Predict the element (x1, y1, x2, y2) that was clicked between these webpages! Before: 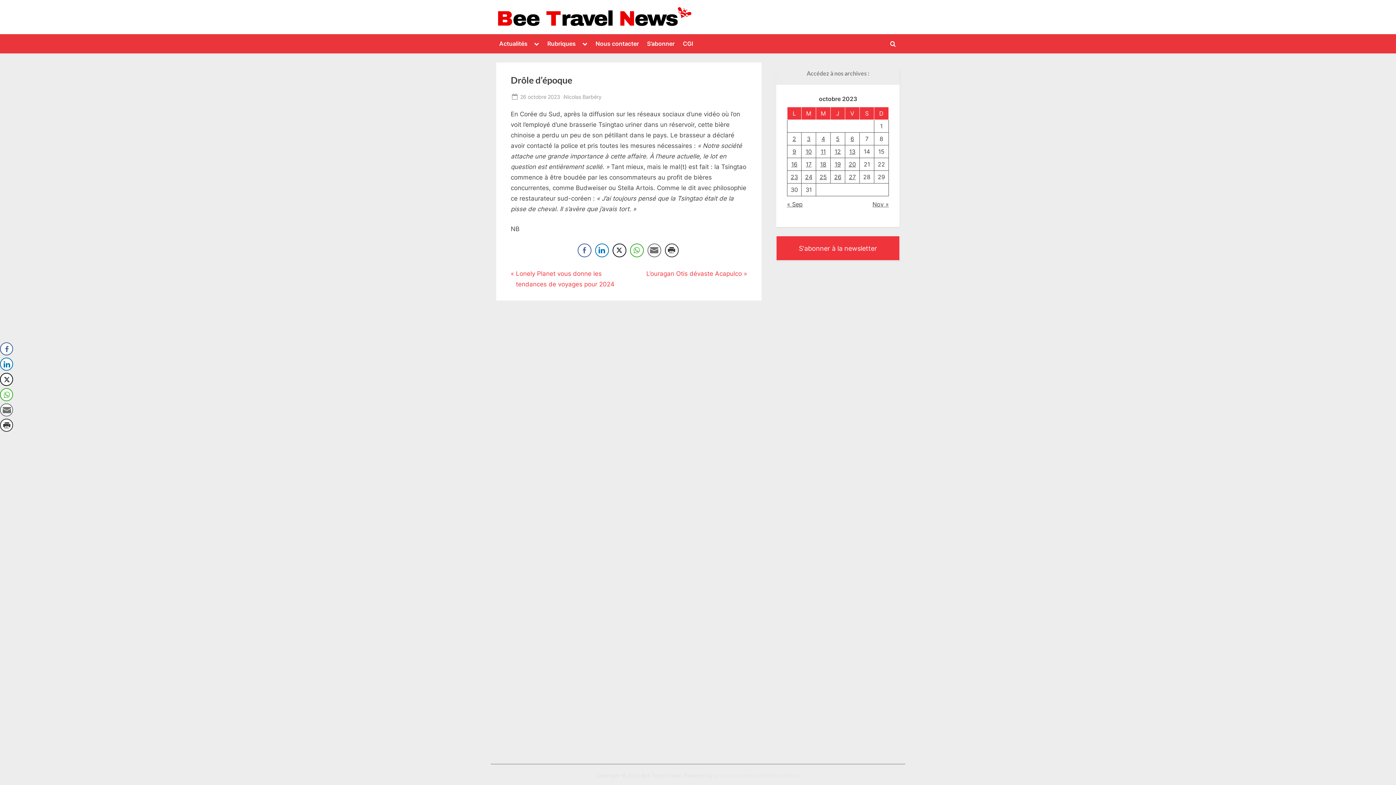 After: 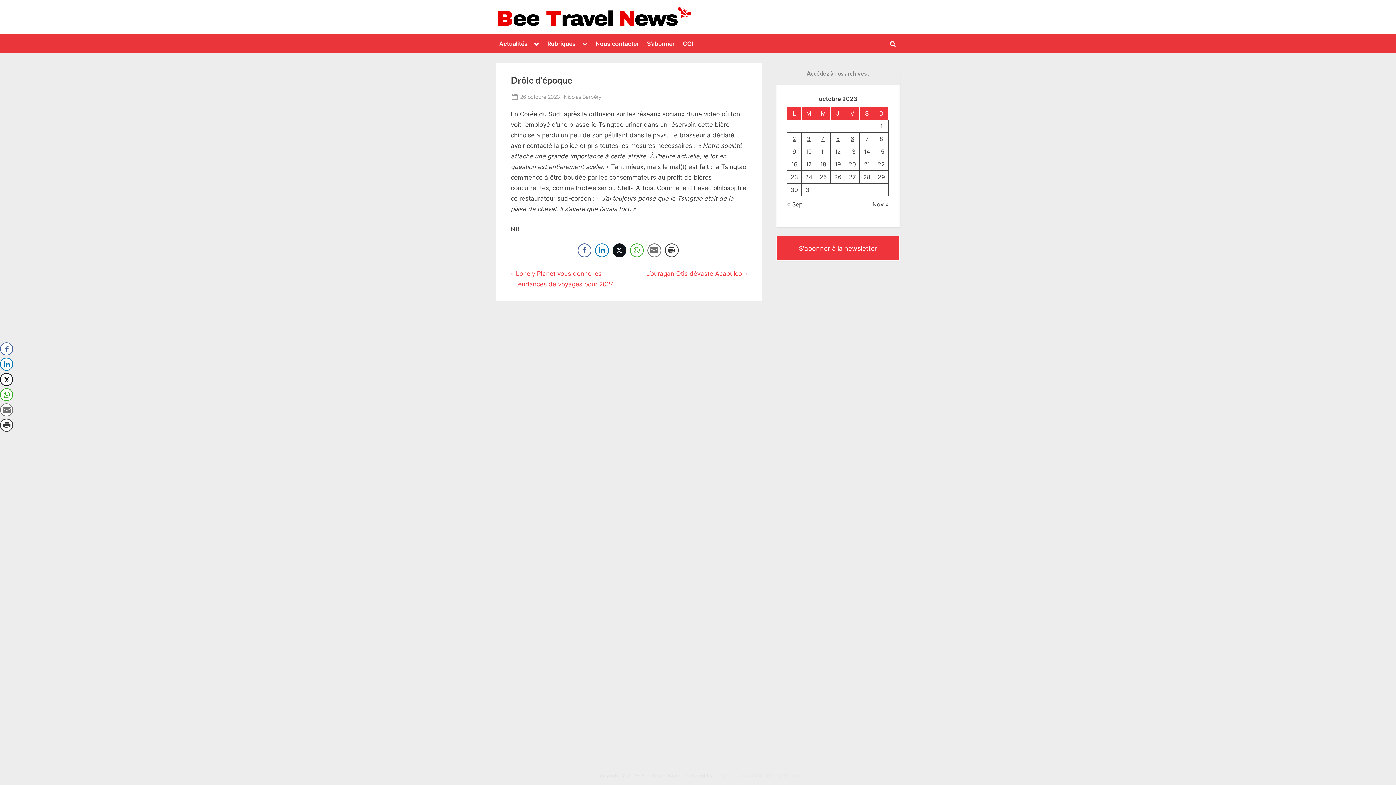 Action: bbox: (612, 243, 626, 257) label: Twitter Share